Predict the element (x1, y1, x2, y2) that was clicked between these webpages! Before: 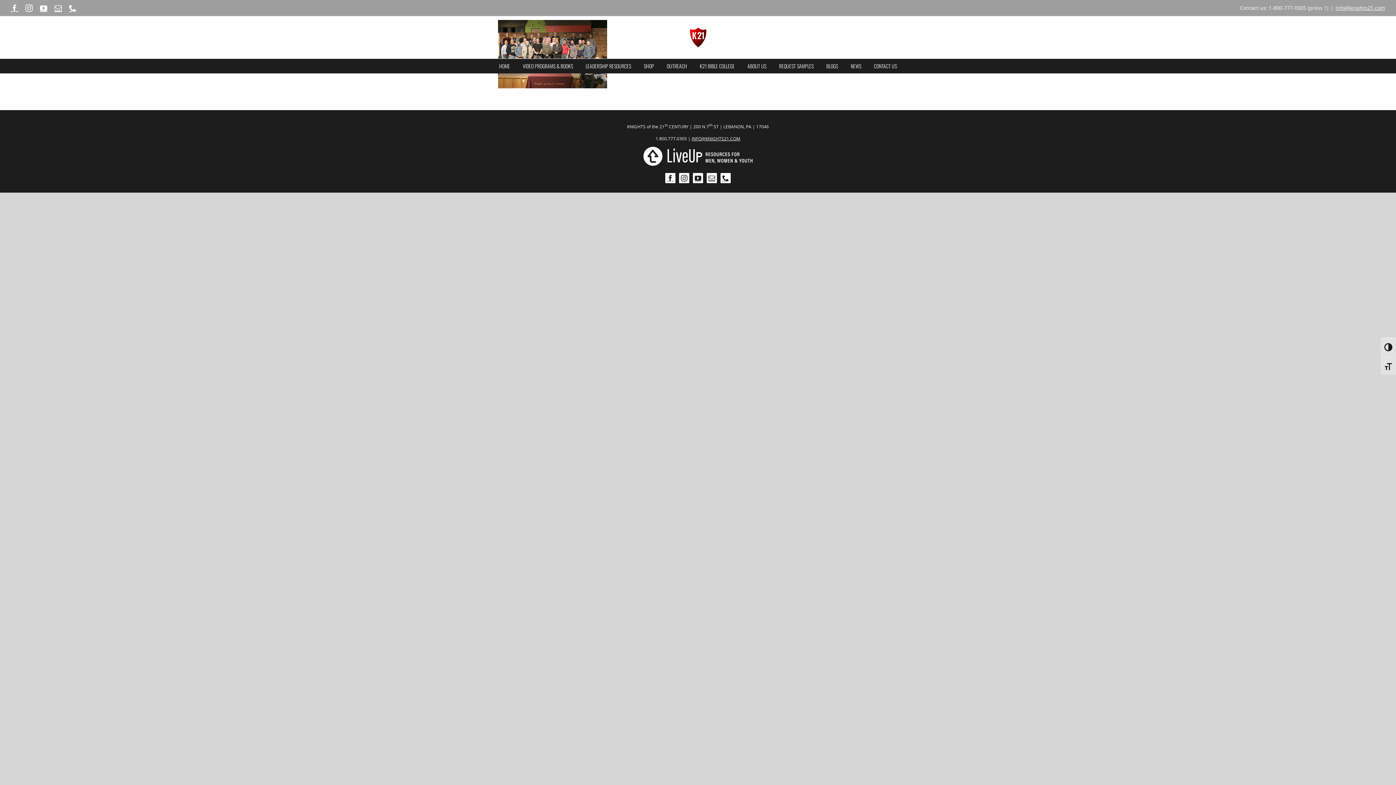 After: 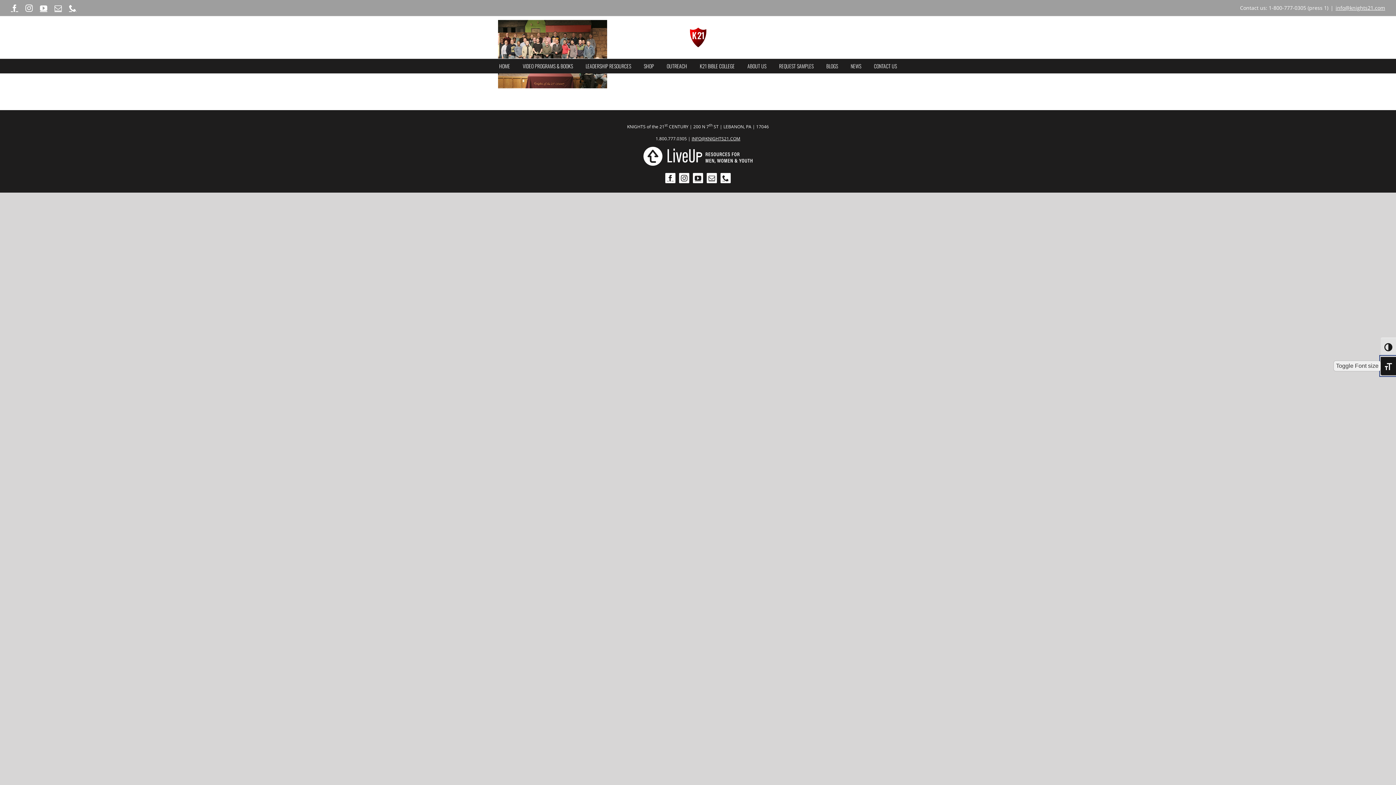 Action: label: Toggle Font size bbox: (1381, 356, 1396, 375)